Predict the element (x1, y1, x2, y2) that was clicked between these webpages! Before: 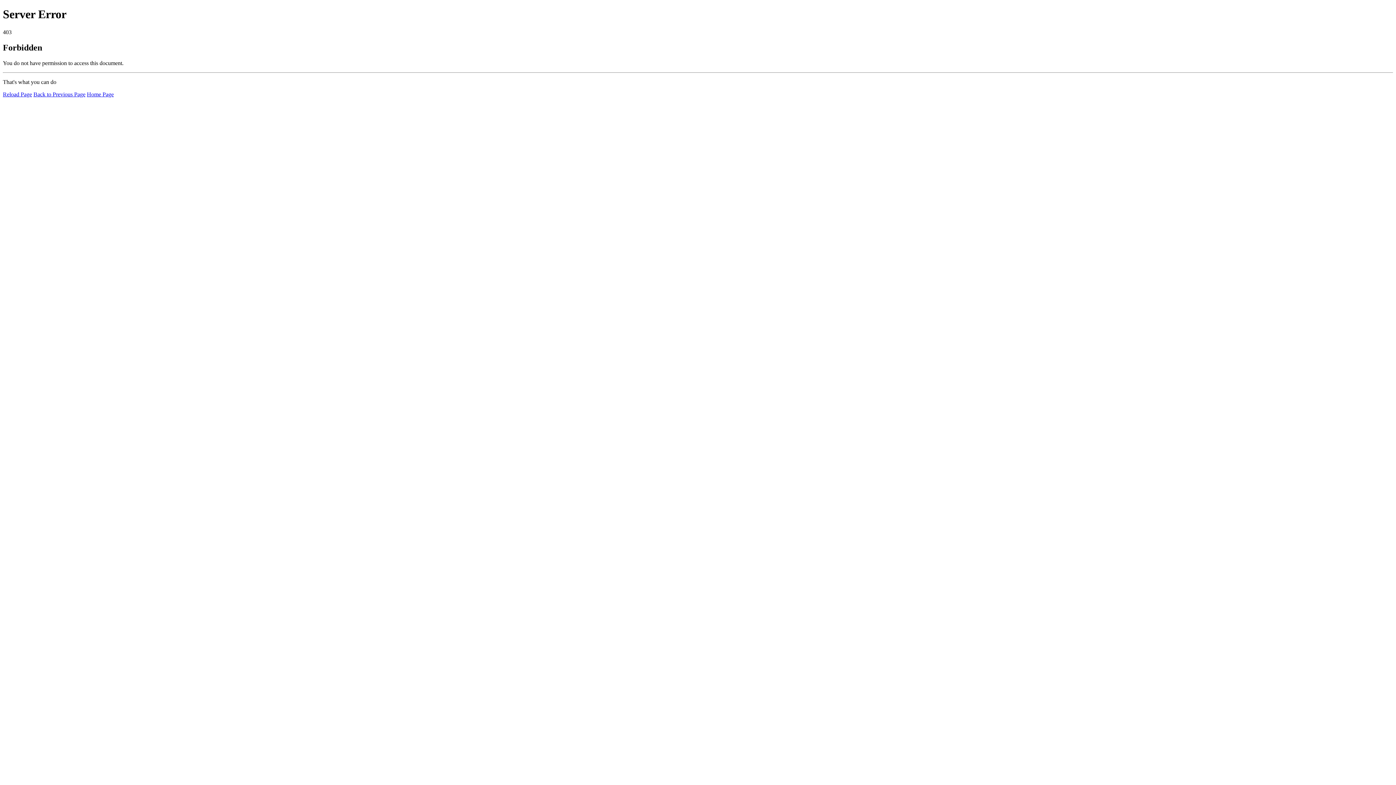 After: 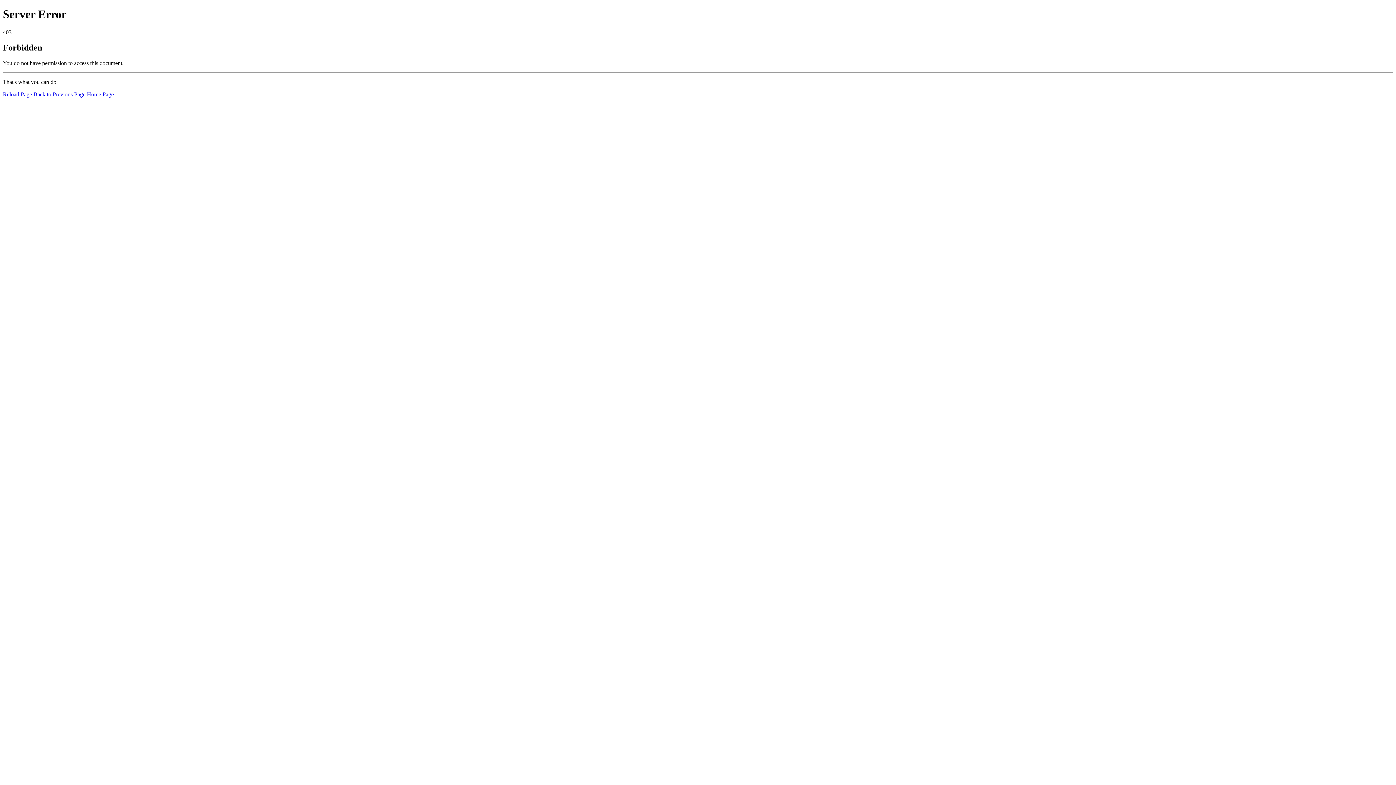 Action: label: Home Page bbox: (86, 91, 113, 97)